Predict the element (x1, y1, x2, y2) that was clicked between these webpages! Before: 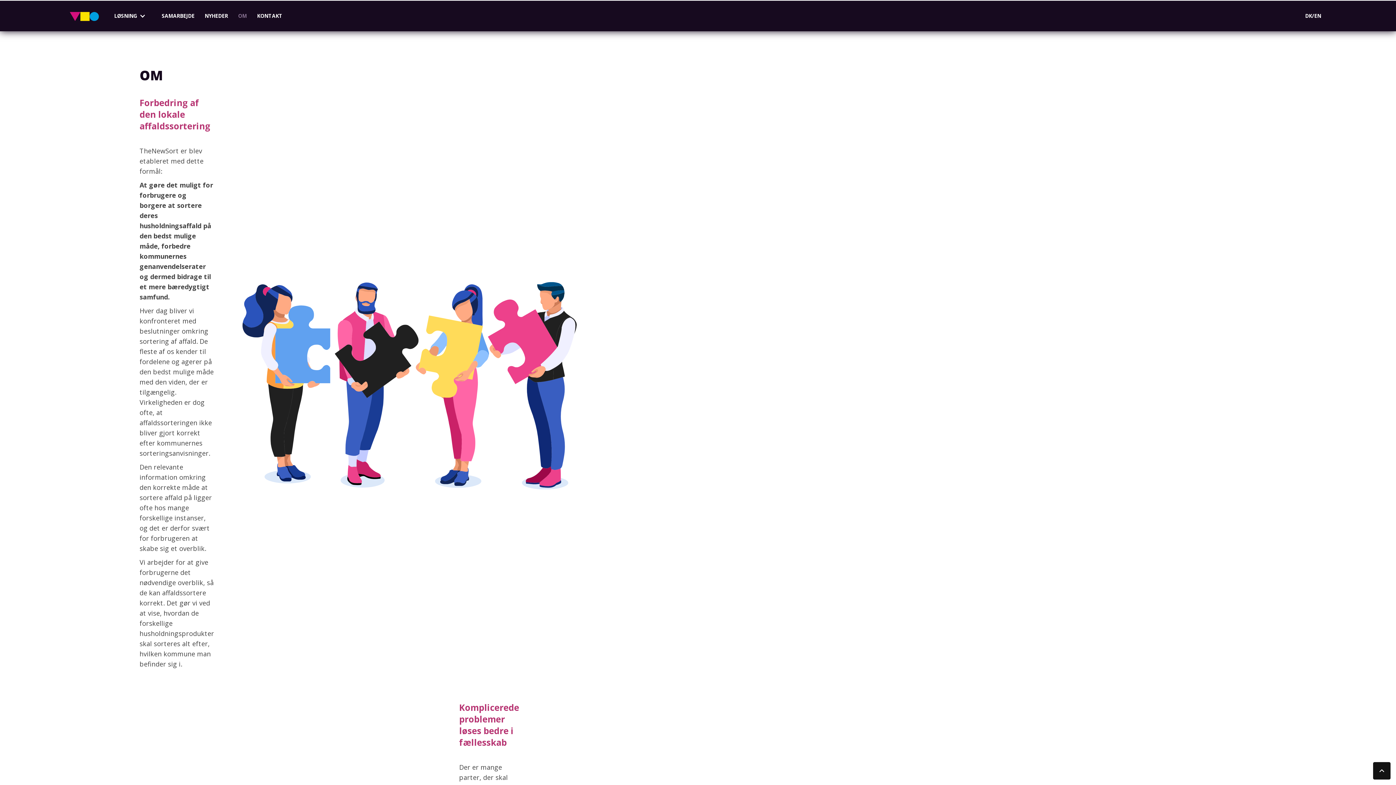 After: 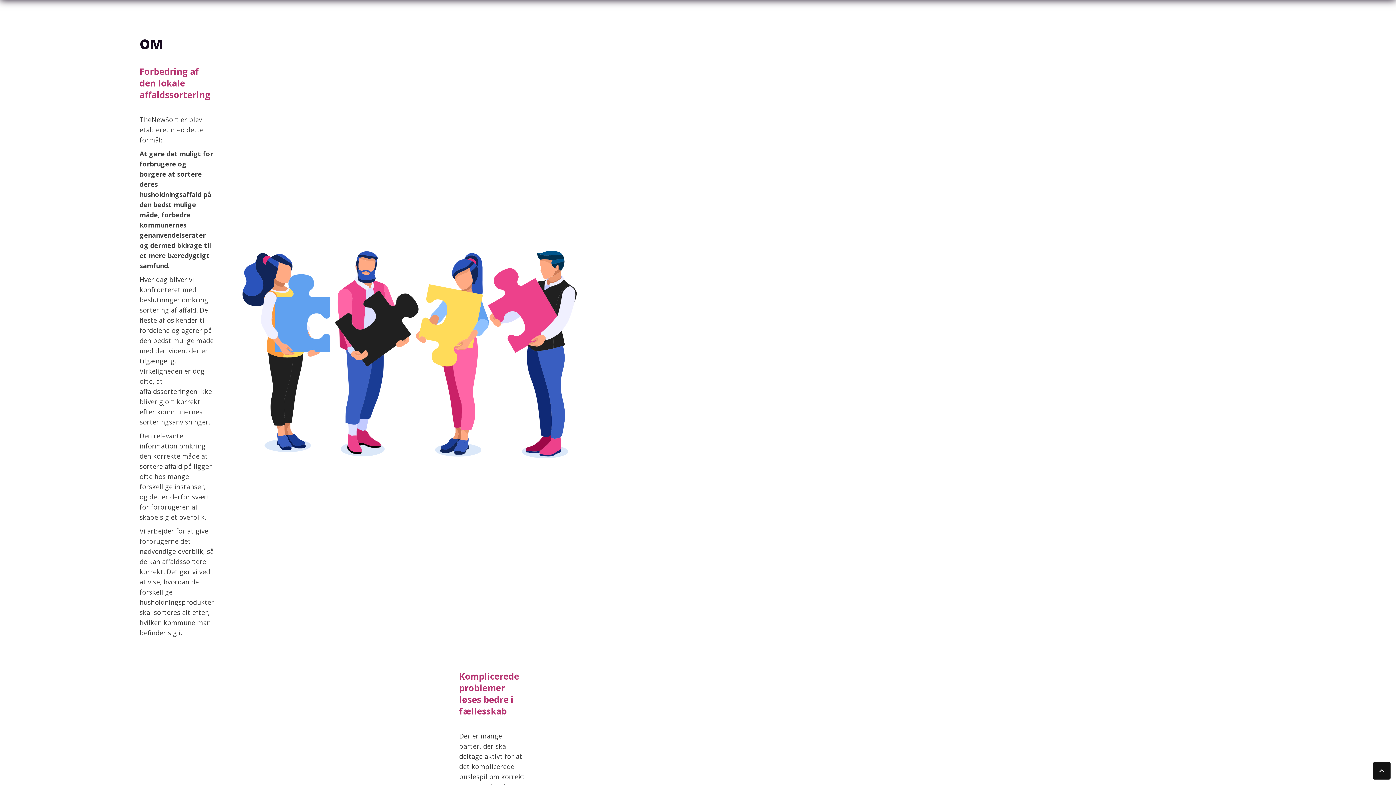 Action: bbox: (1373, 762, 1391, 780)